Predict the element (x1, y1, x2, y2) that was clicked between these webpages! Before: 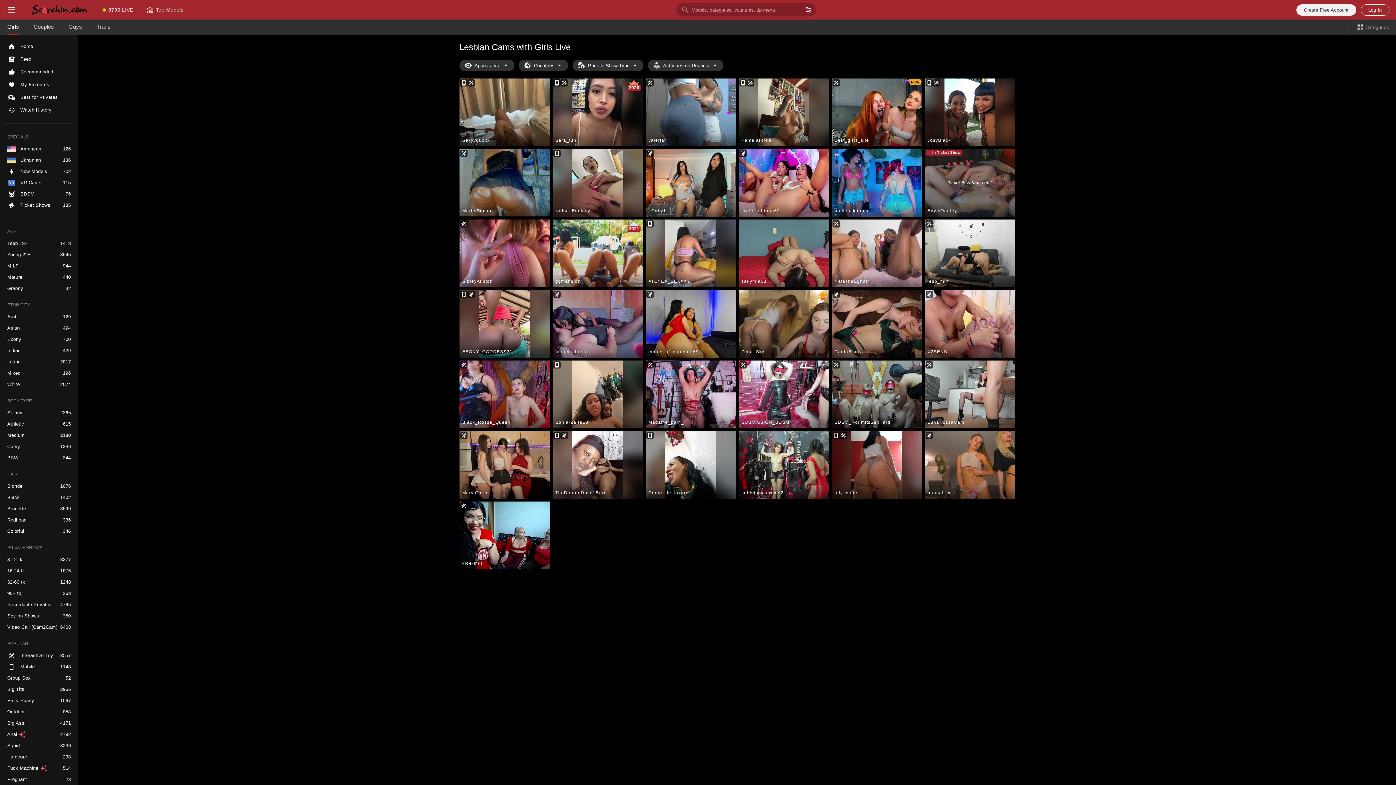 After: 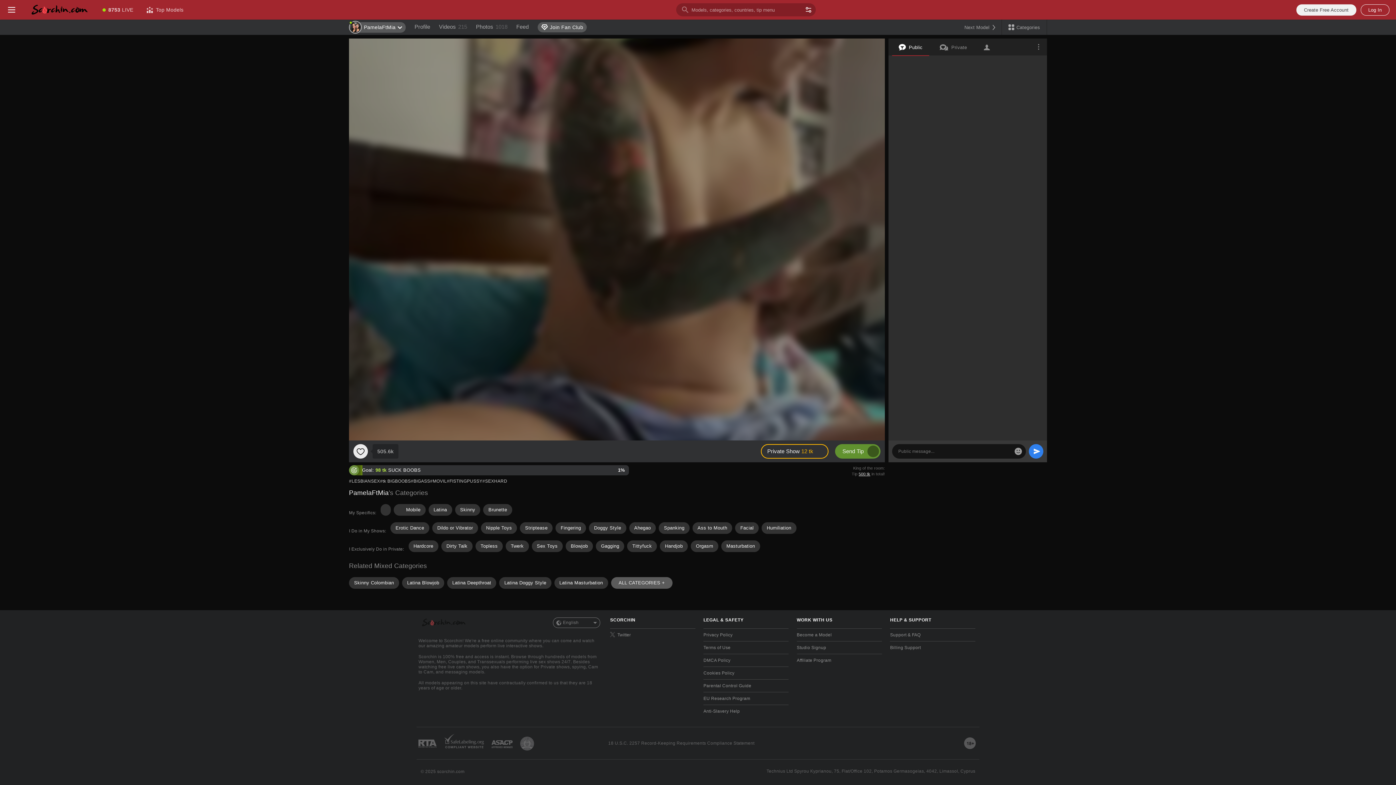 Action: label: PamelaFtMia bbox: (738, 78, 828, 146)